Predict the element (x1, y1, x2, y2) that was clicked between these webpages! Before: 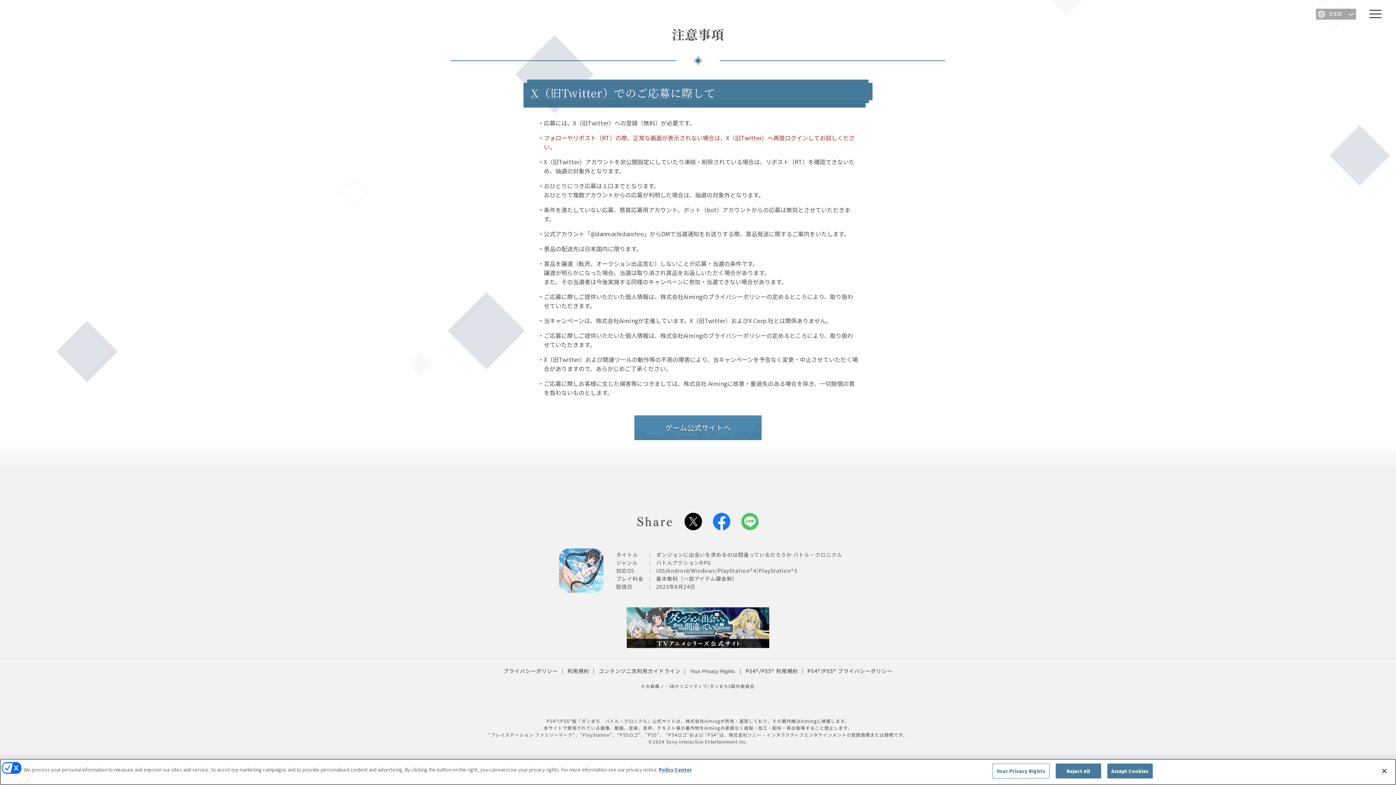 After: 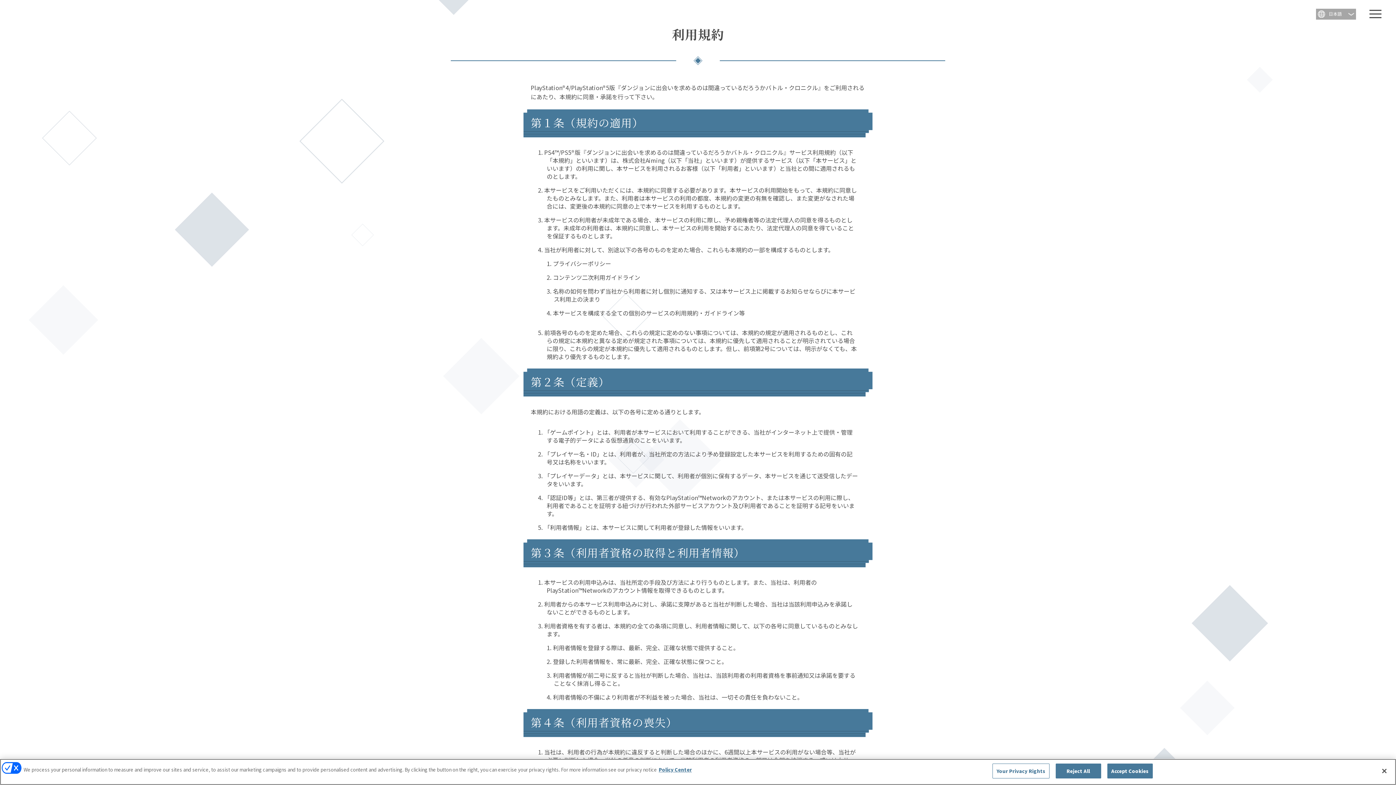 Action: label: PS4®/PS5® 利用規約 bbox: (745, 667, 798, 674)